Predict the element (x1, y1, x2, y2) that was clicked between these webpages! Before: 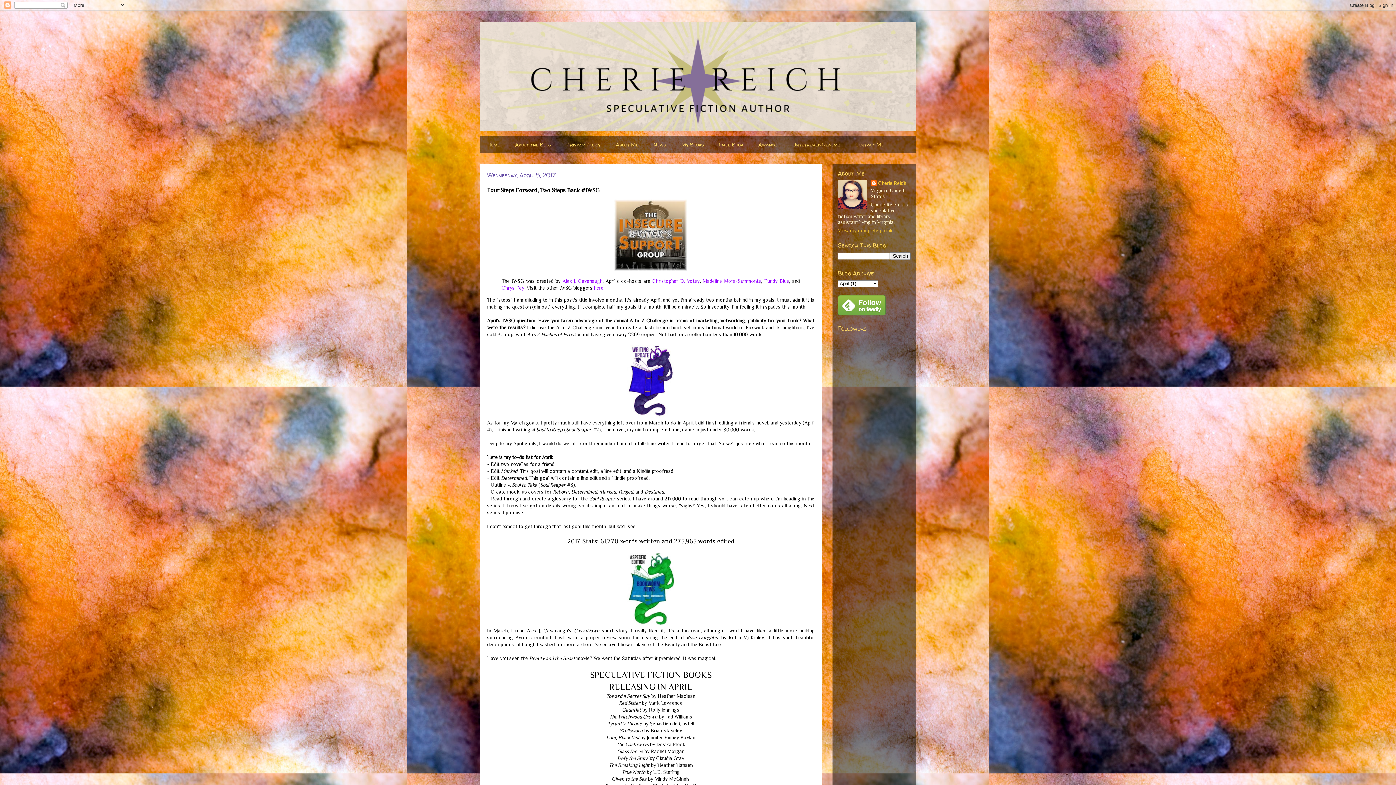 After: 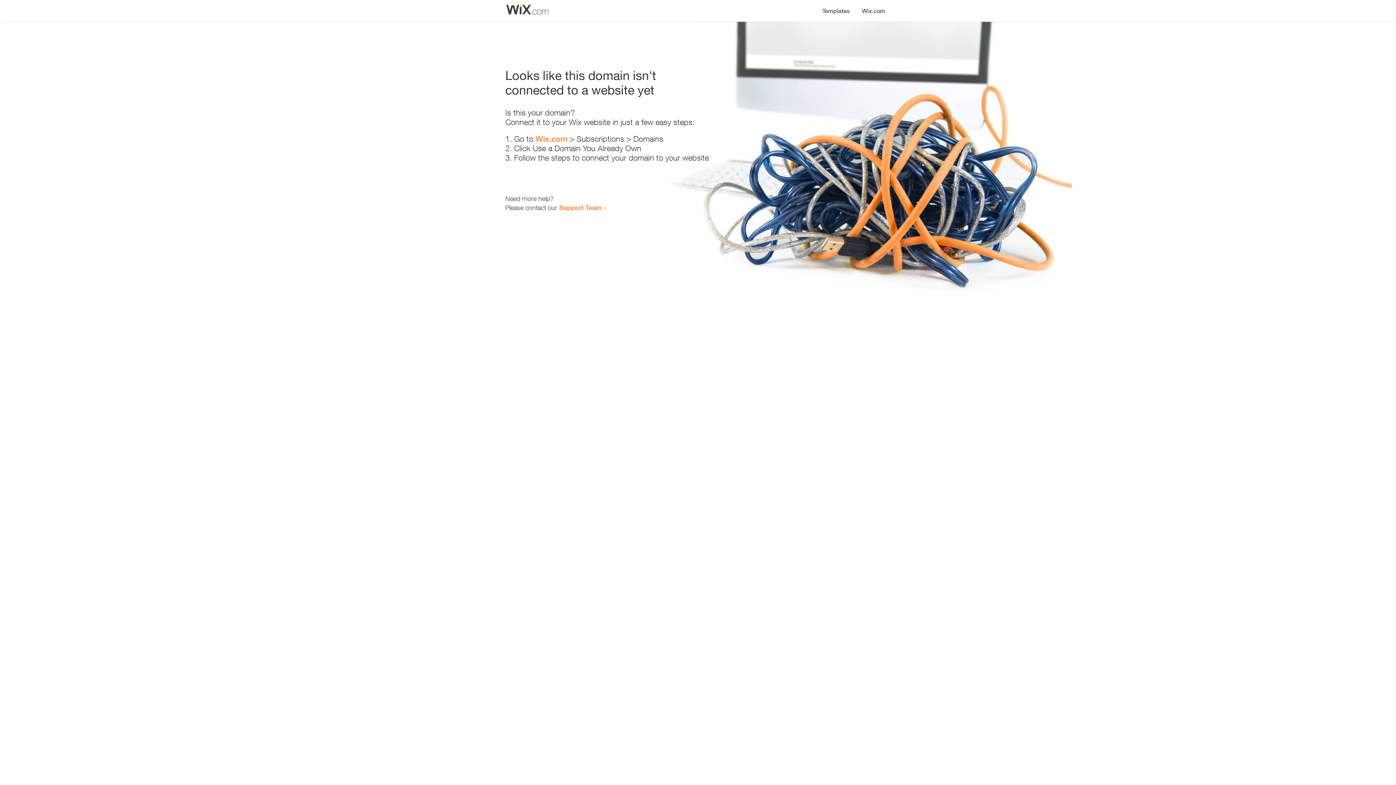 Action: bbox: (848, 136, 891, 153) label: Contact Me